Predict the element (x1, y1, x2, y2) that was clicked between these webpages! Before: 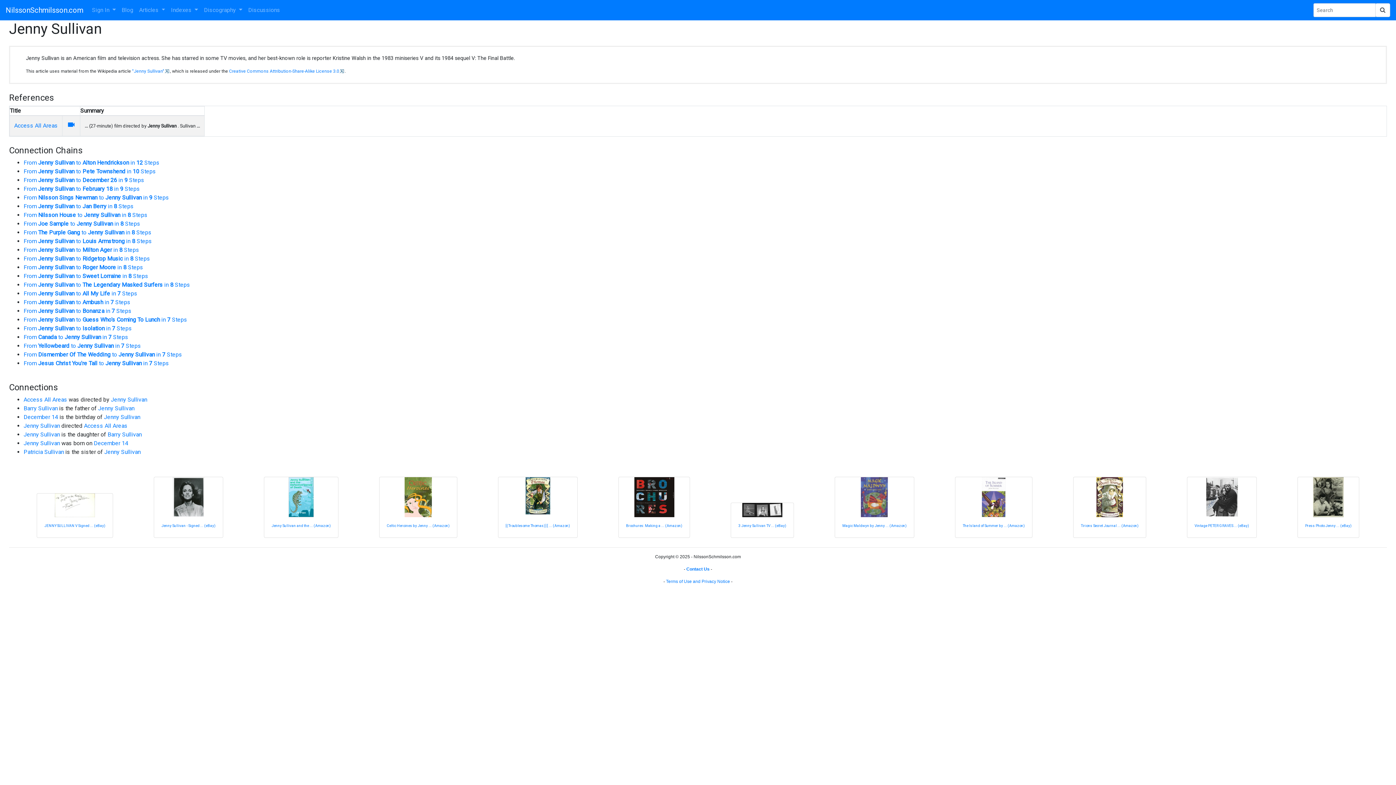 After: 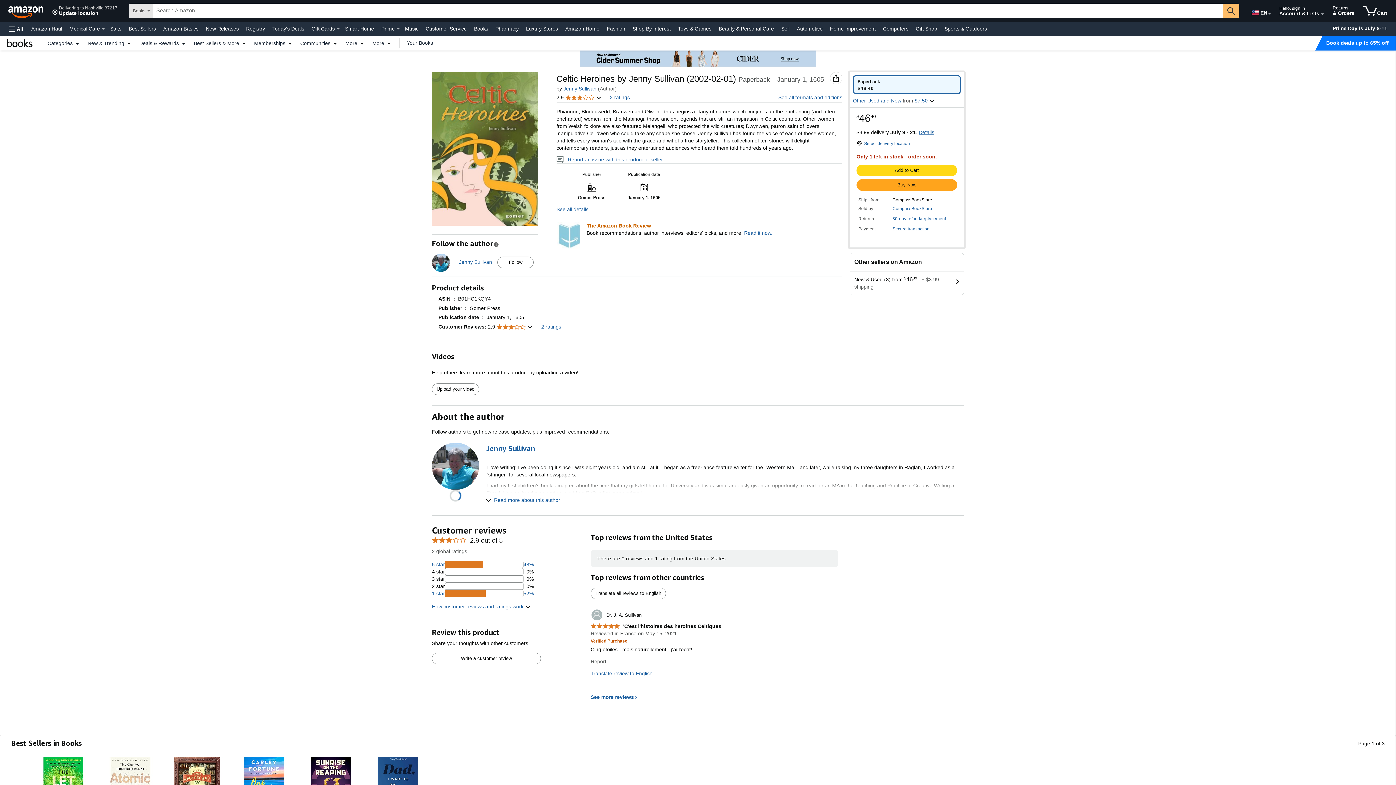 Action: bbox: (386, 524, 449, 528) label: Celtic Heroines by Jenny ... (Amazon)